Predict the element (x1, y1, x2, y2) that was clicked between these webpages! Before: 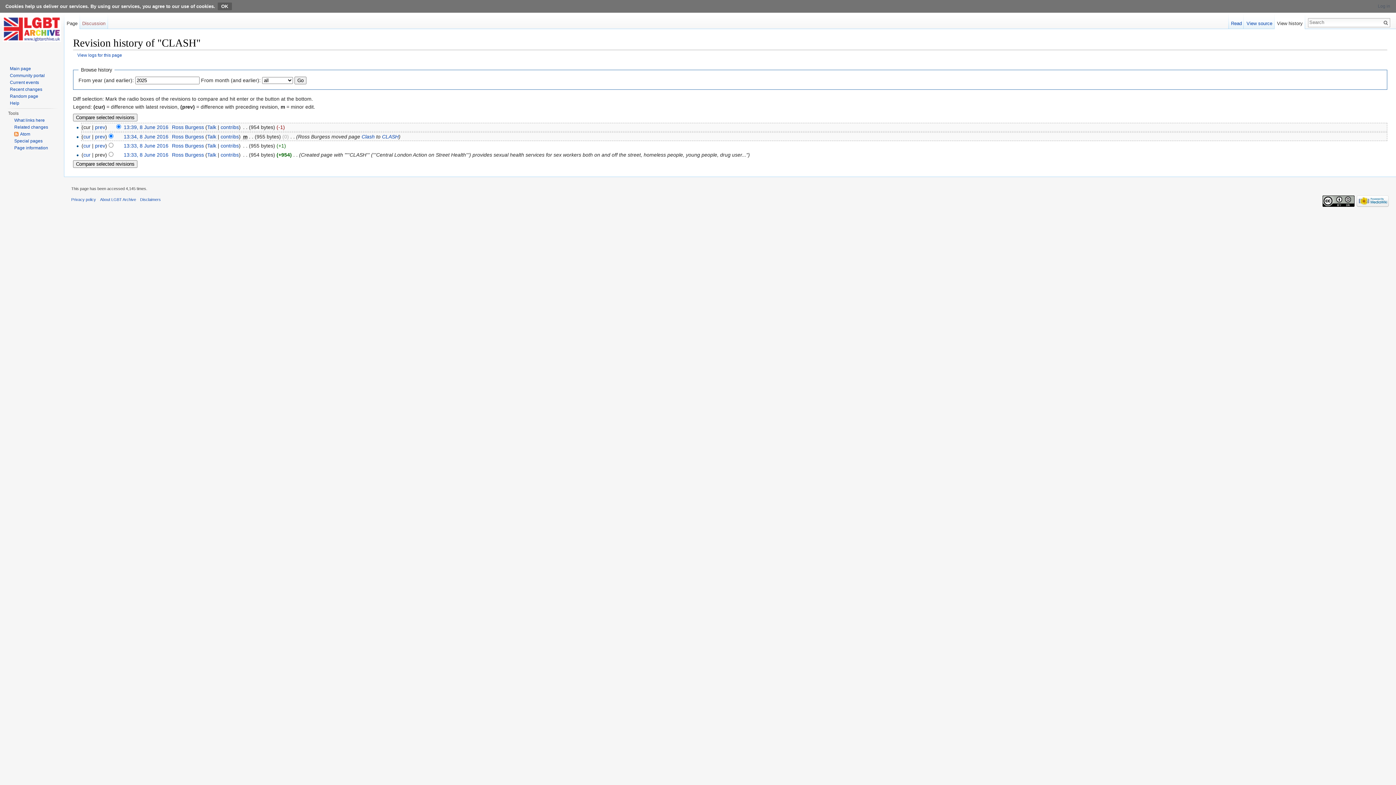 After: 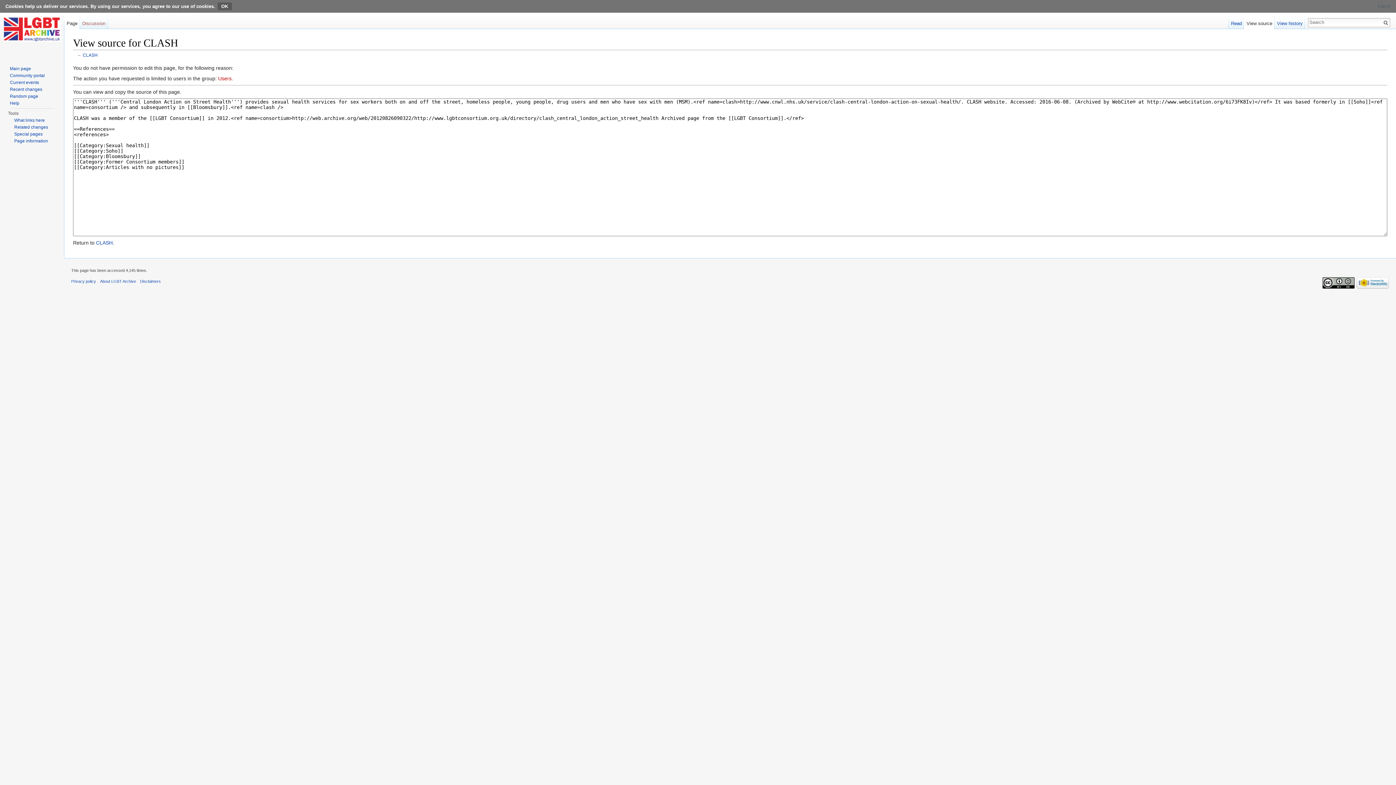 Action: bbox: (1244, 14, 1274, 29) label: View source